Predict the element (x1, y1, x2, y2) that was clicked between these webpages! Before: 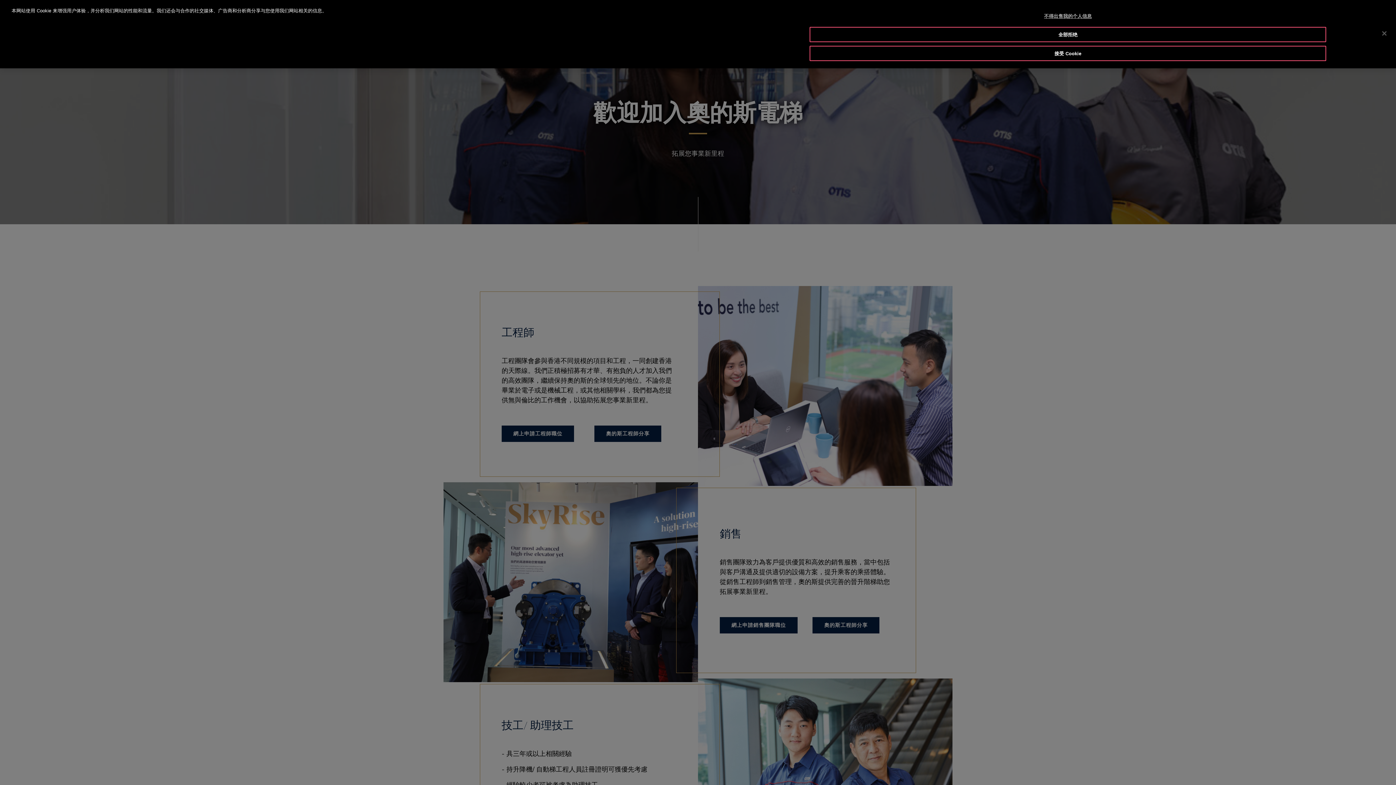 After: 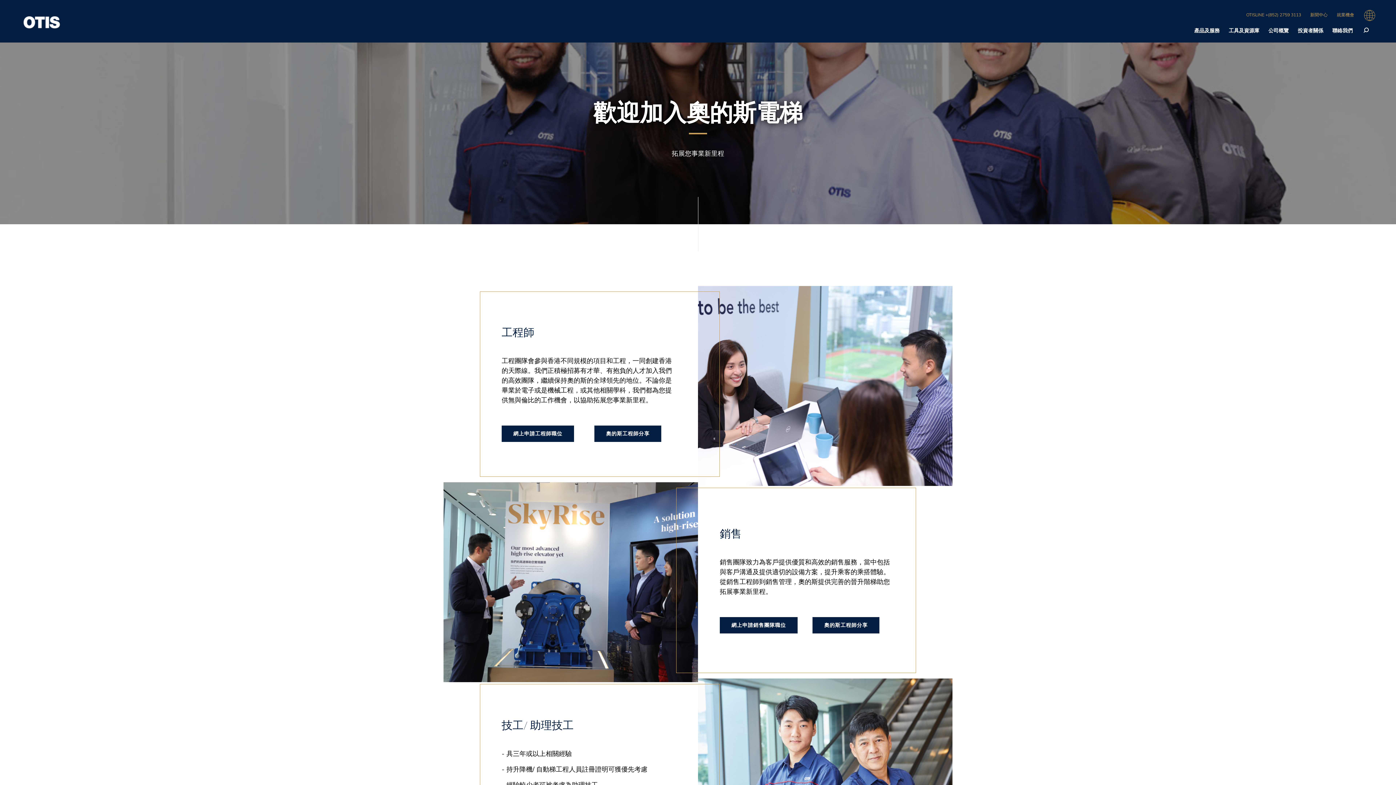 Action: bbox: (809, 45, 1326, 61) label: 接受 Cookie